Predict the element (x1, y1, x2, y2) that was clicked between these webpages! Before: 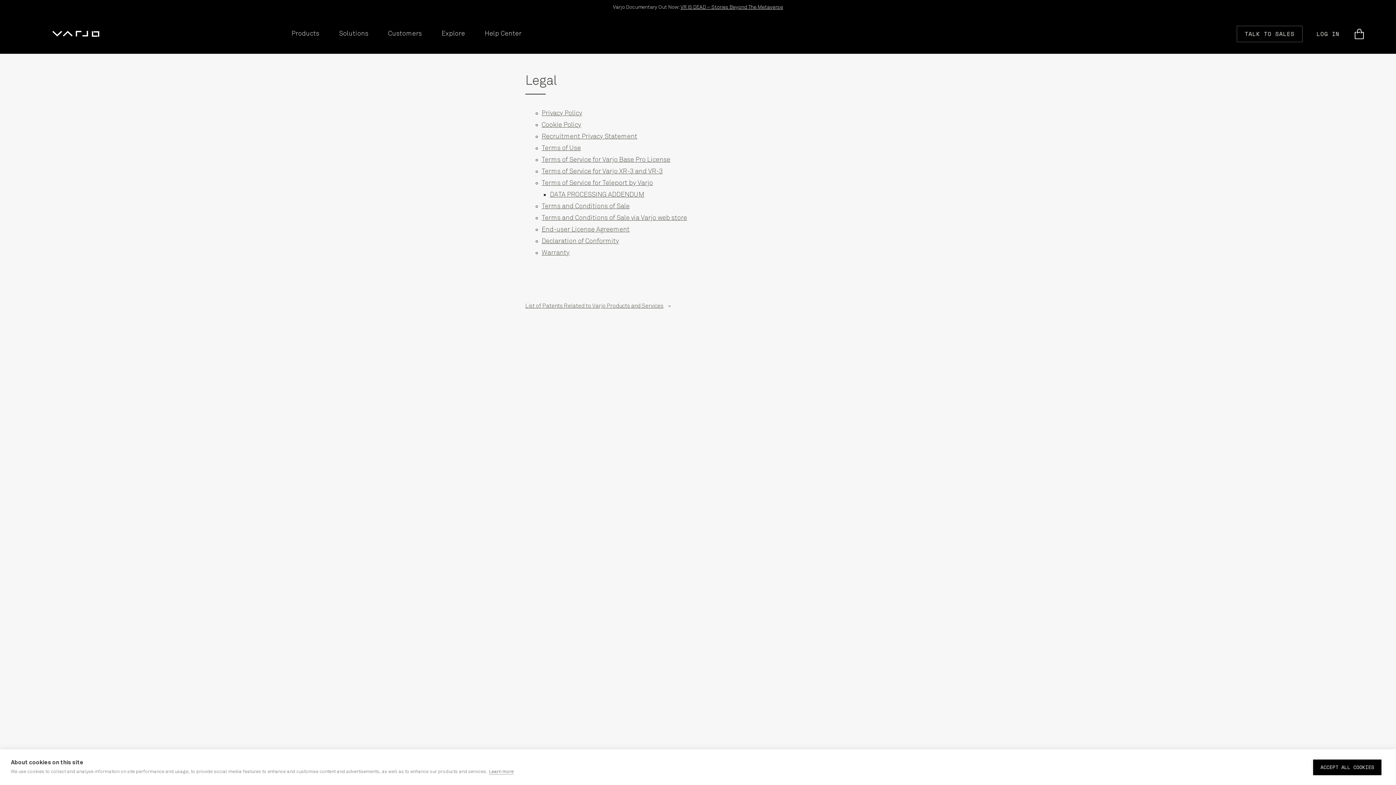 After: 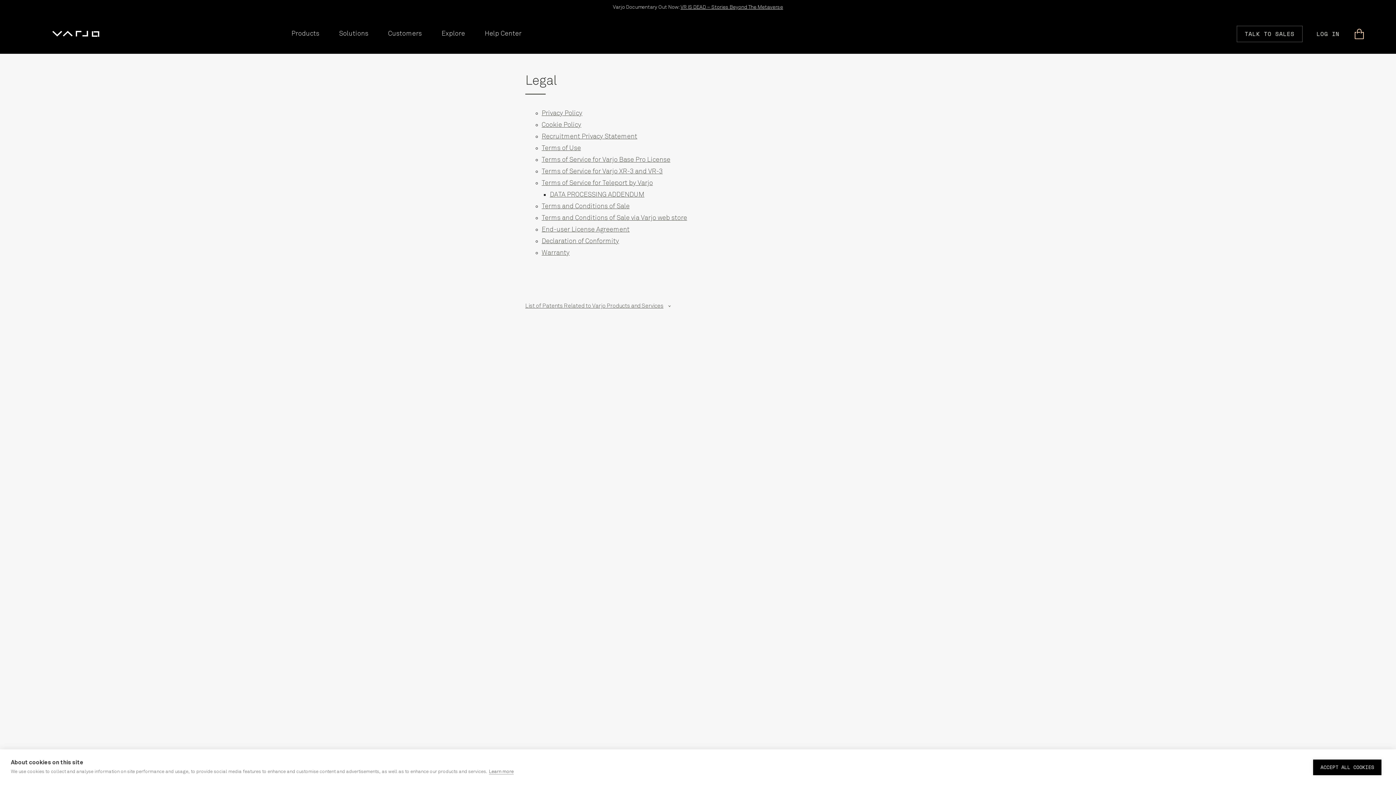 Action: bbox: (1353, 30, 1365, 37)